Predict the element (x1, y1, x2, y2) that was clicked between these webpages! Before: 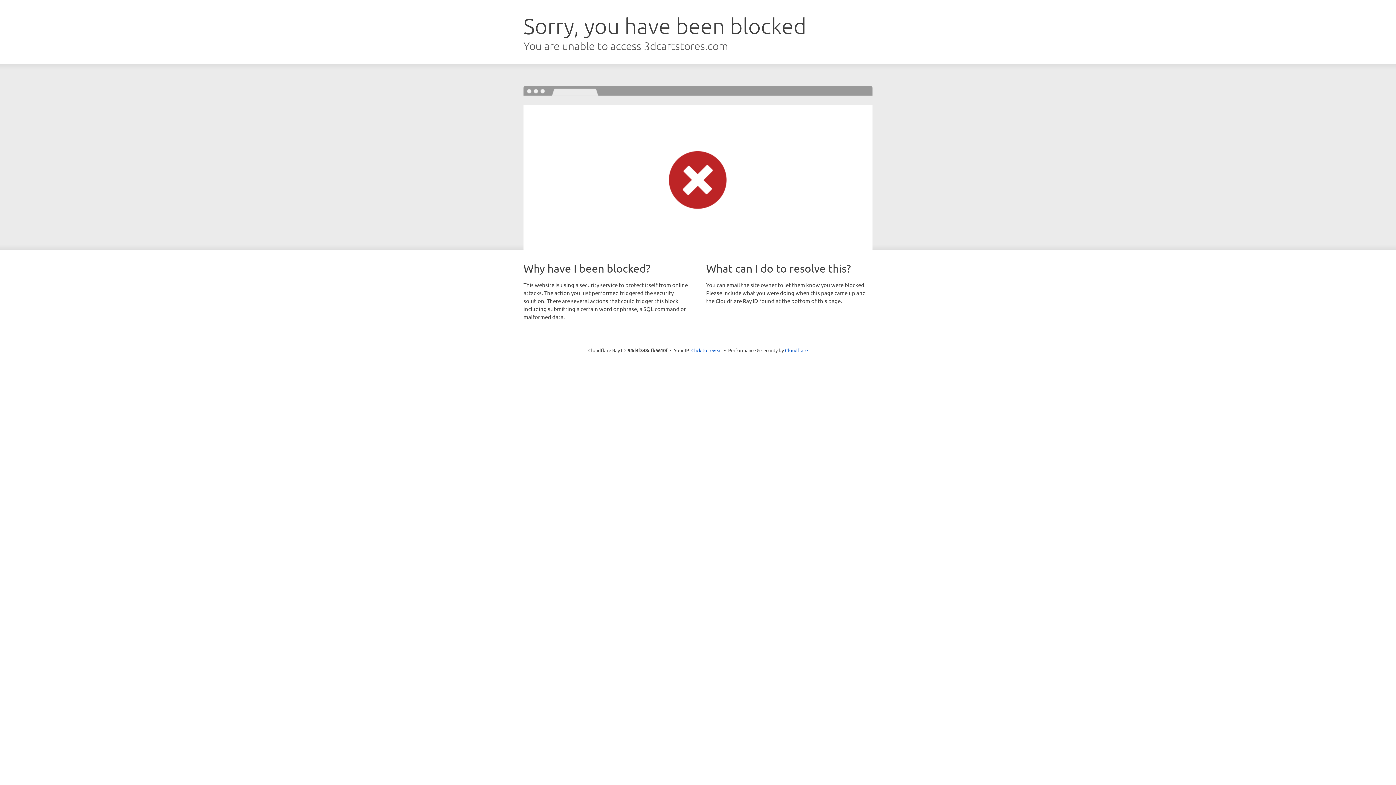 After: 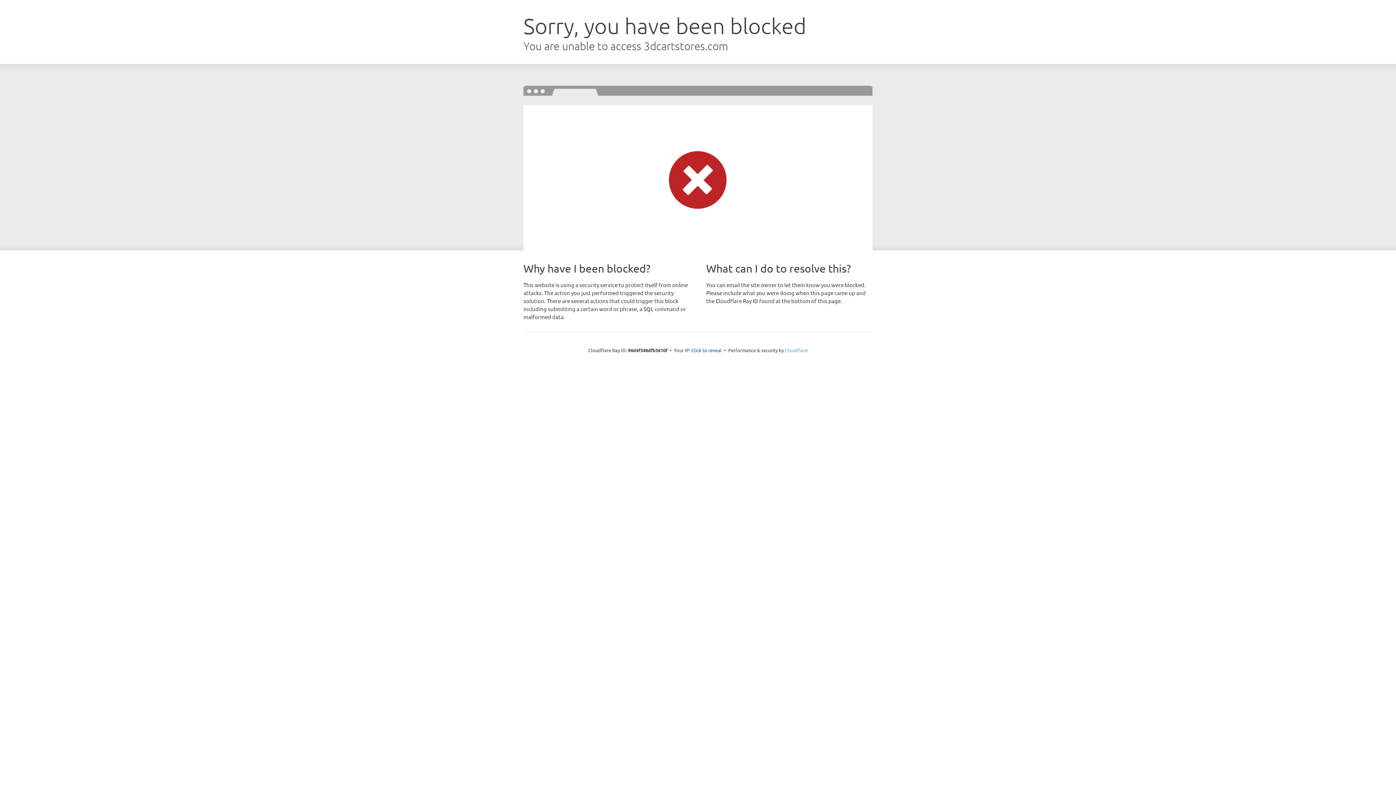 Action: bbox: (785, 347, 808, 353) label: Cloudflare